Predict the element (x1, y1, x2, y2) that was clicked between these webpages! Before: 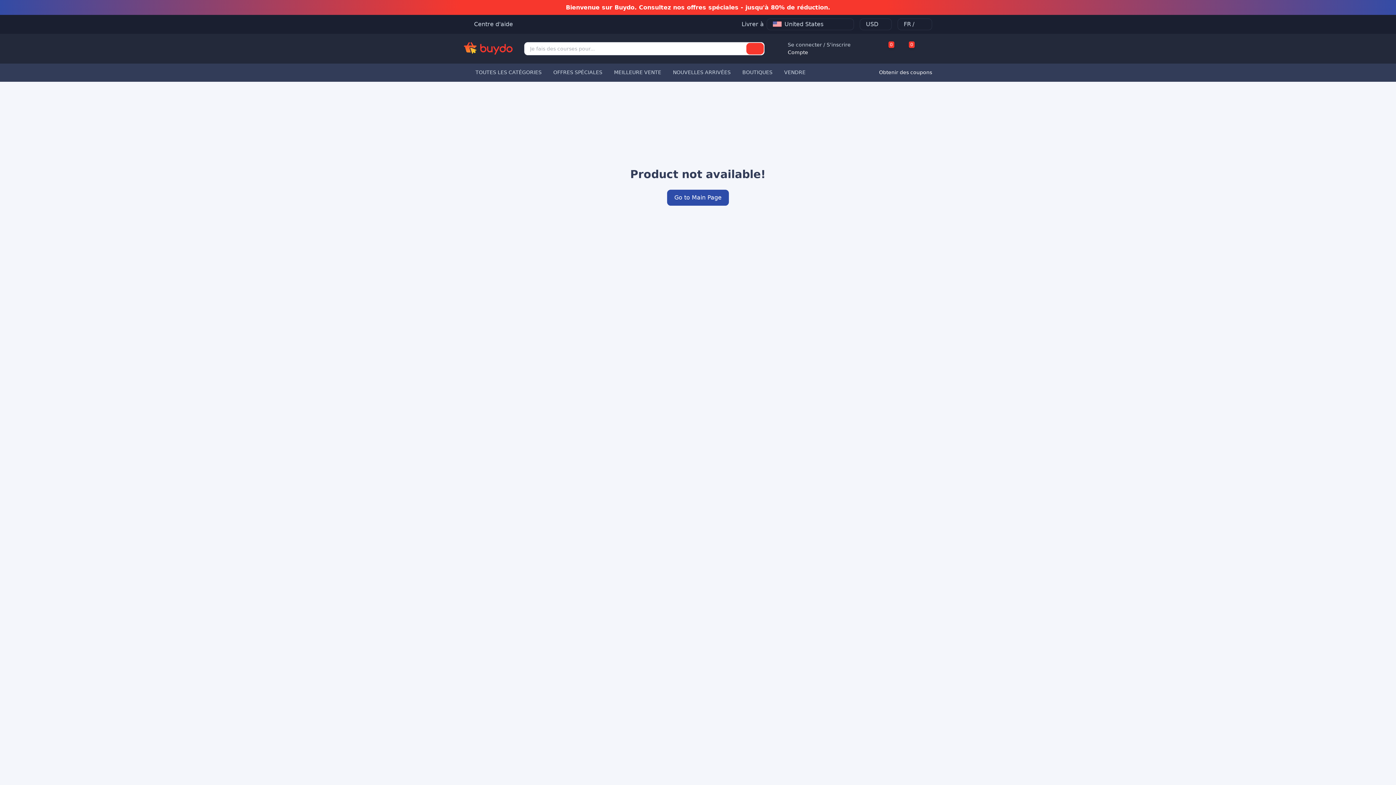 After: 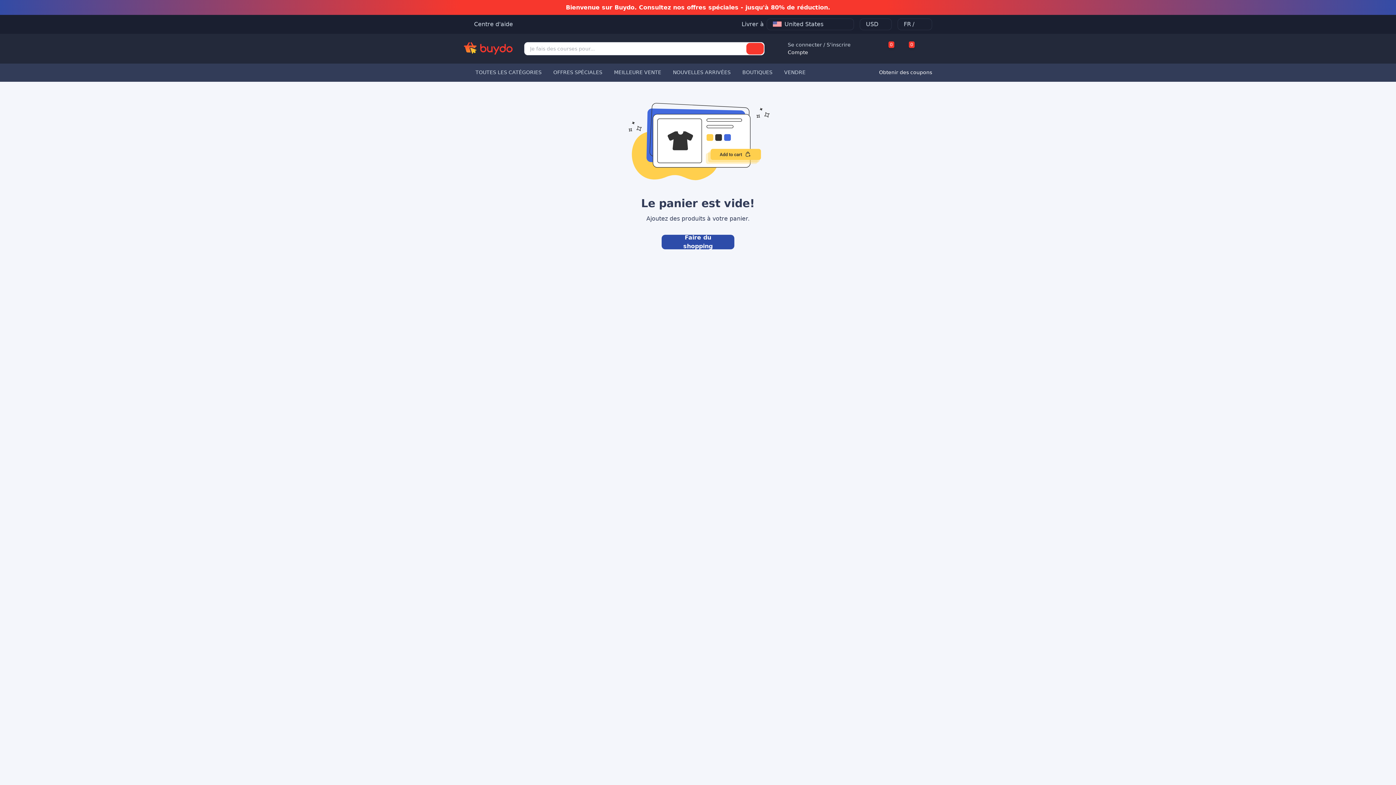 Action: label: 0 bbox: (897, 38, 917, 58)